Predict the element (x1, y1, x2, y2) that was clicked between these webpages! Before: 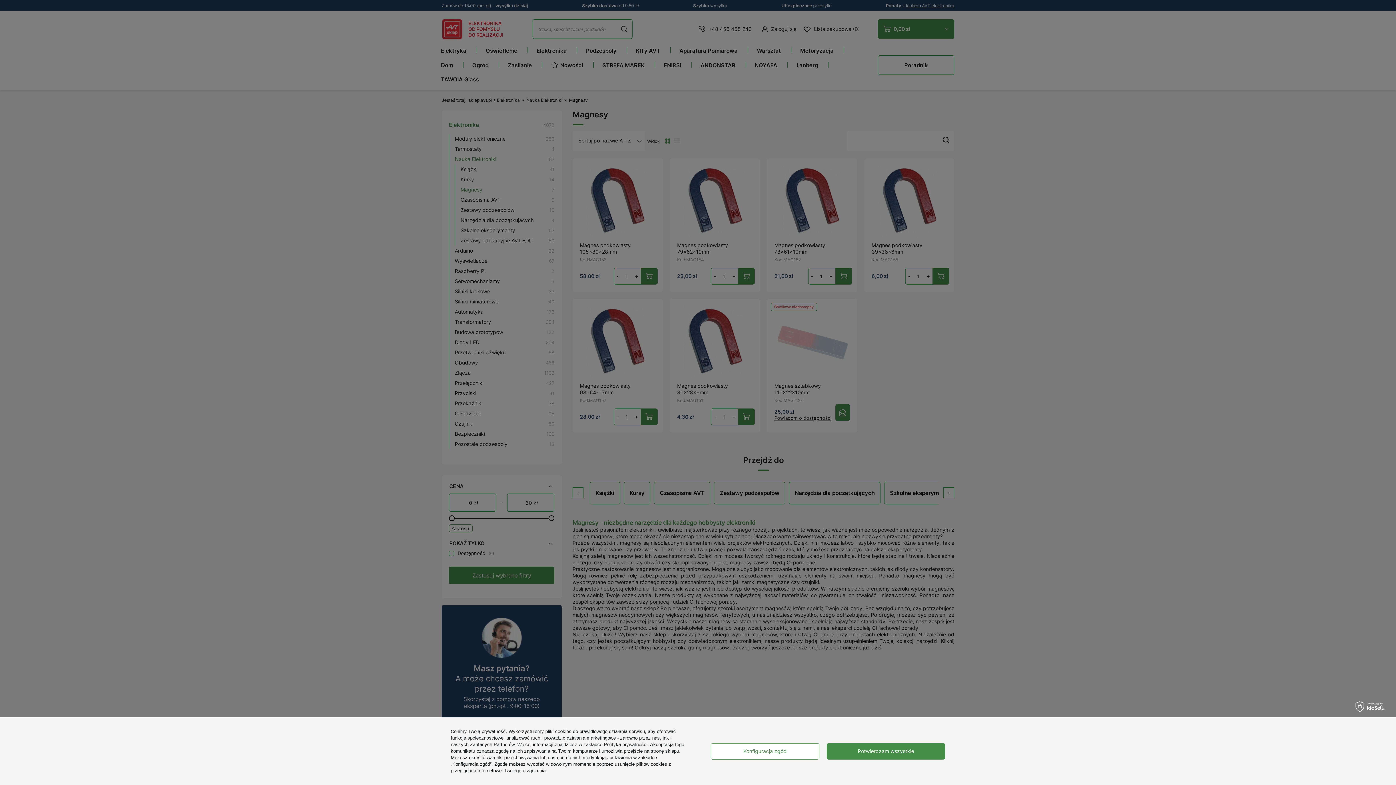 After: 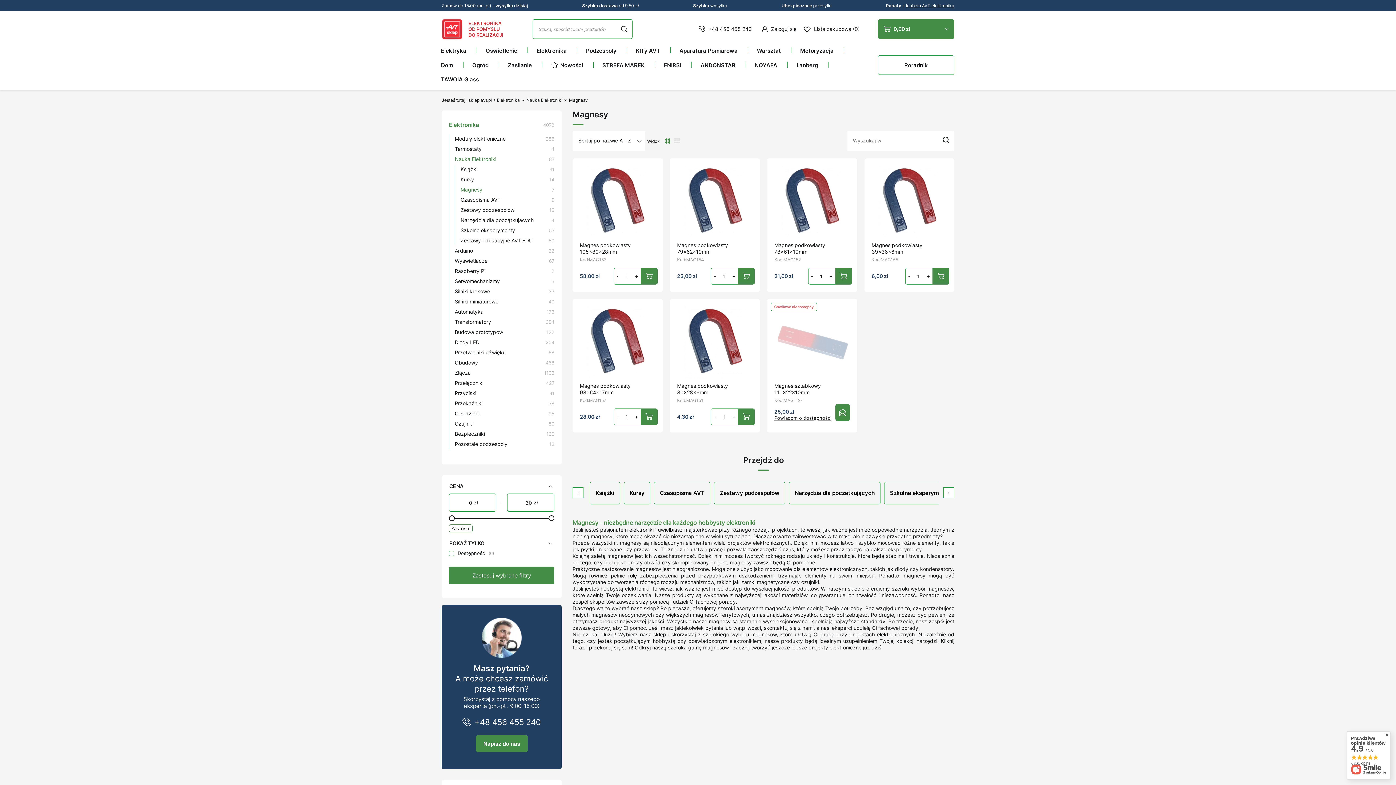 Action: bbox: (826, 743, 945, 759) label: Potwierdzam wszystkie